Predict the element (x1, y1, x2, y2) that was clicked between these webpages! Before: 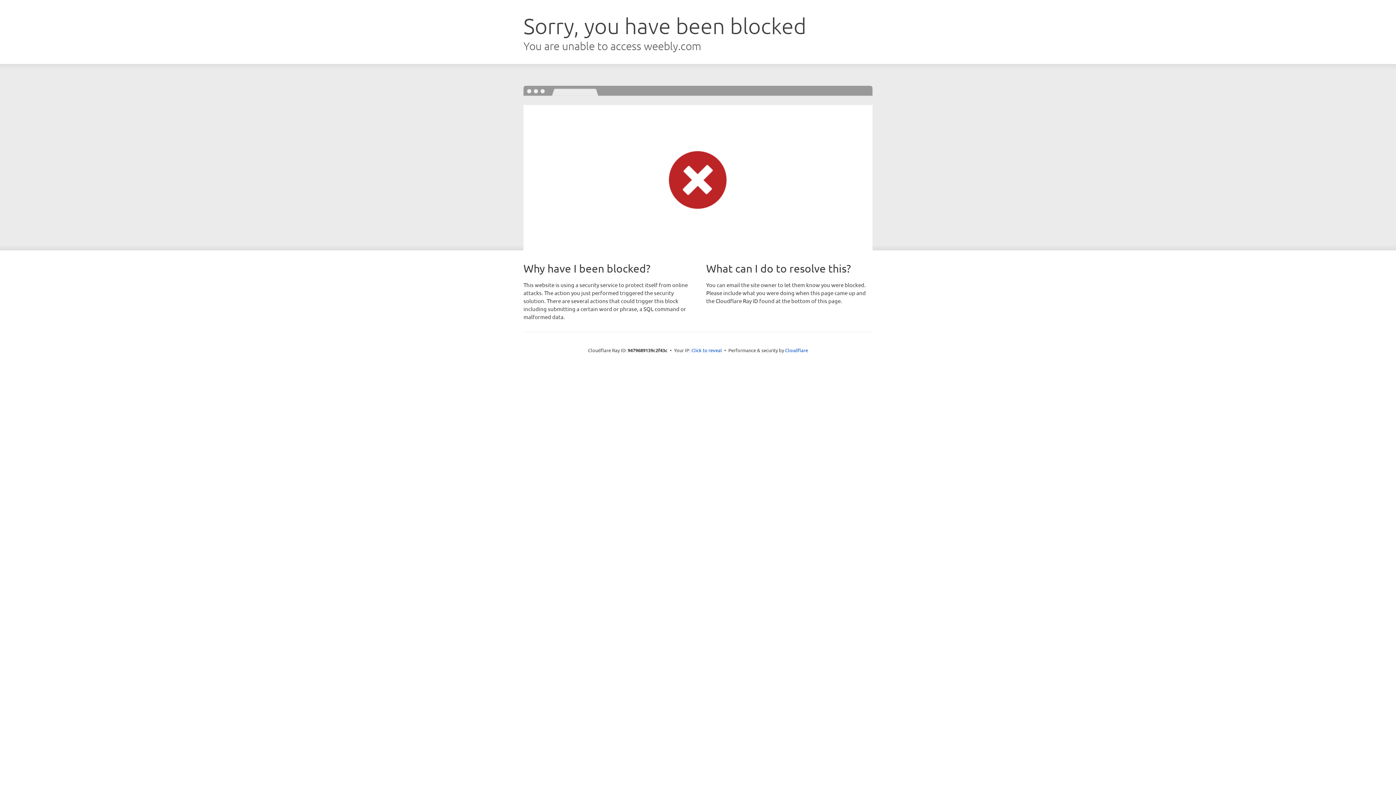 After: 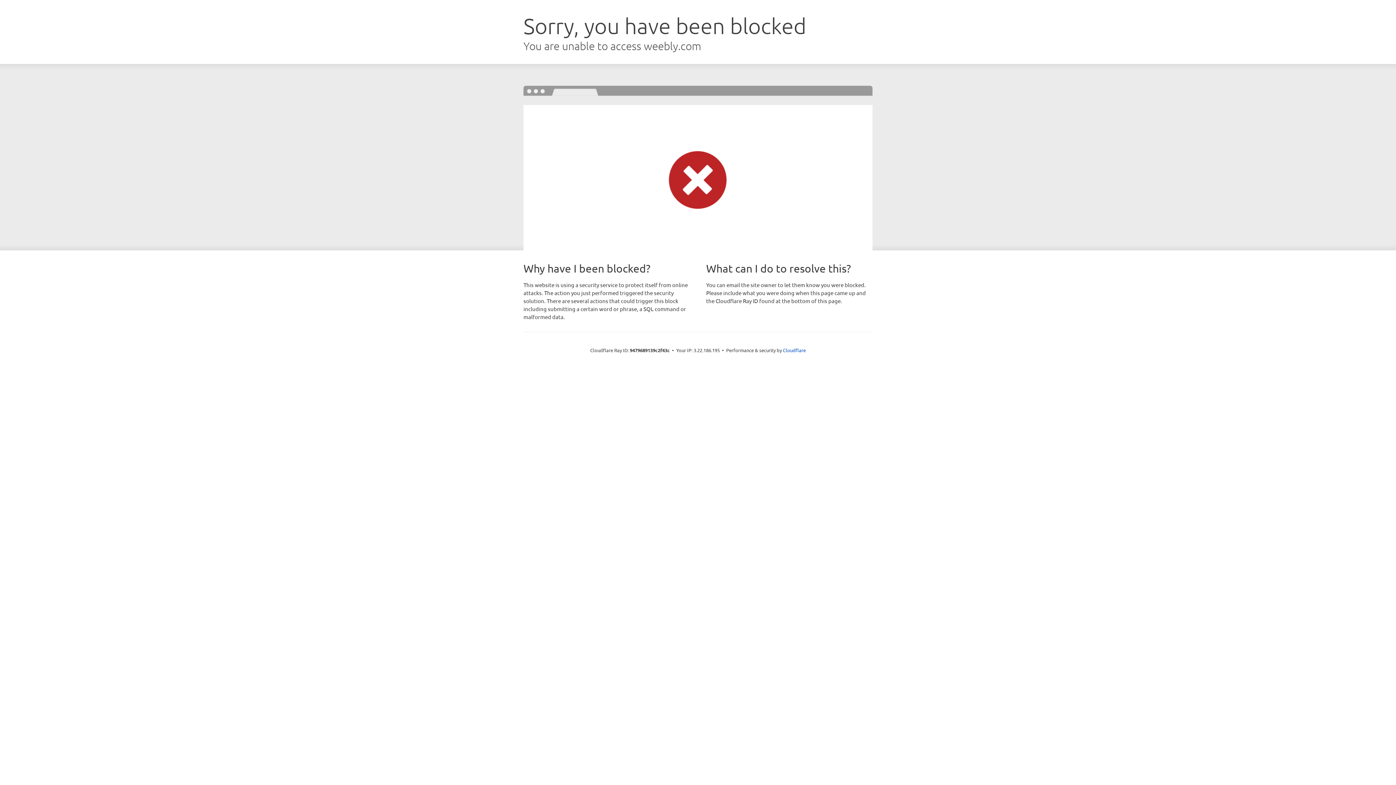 Action: label: Click to reveal bbox: (691, 346, 722, 353)